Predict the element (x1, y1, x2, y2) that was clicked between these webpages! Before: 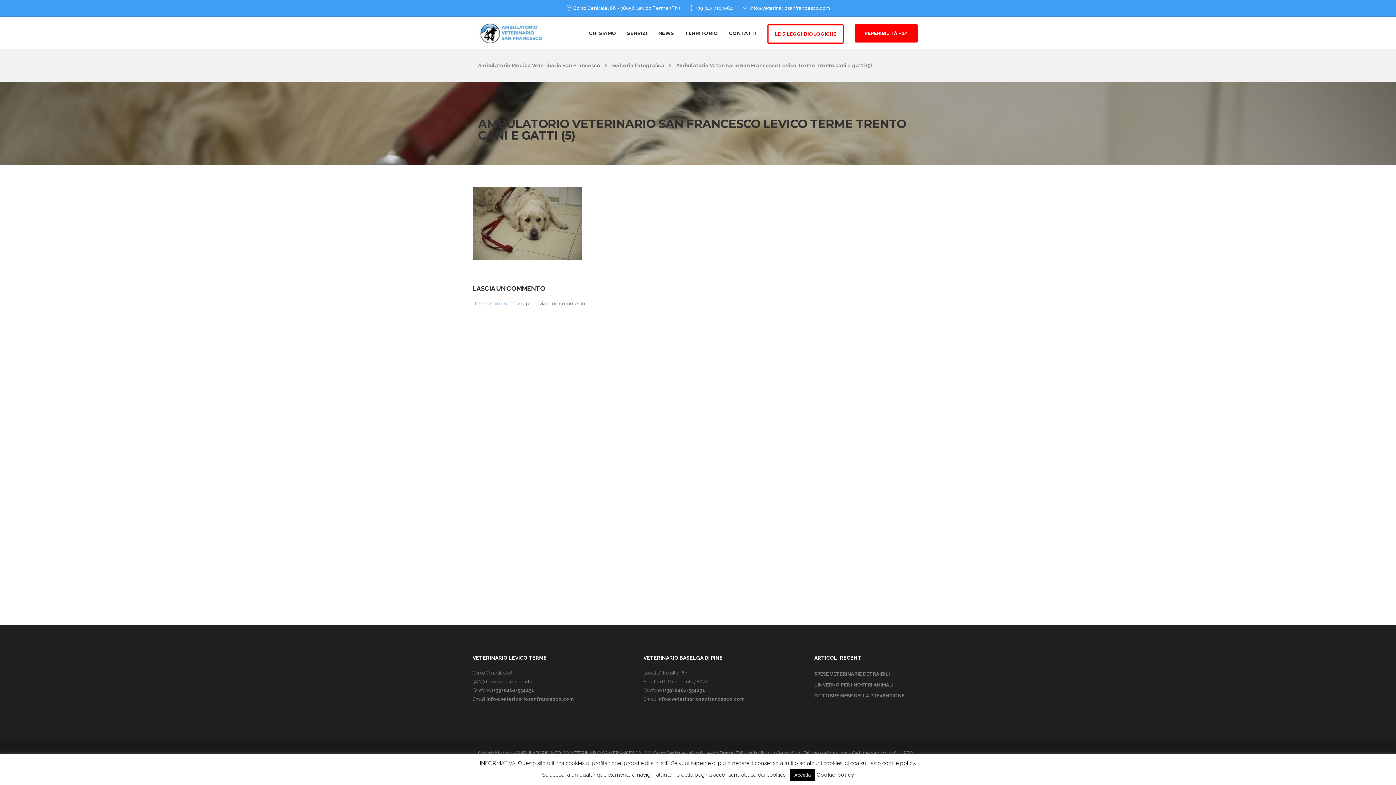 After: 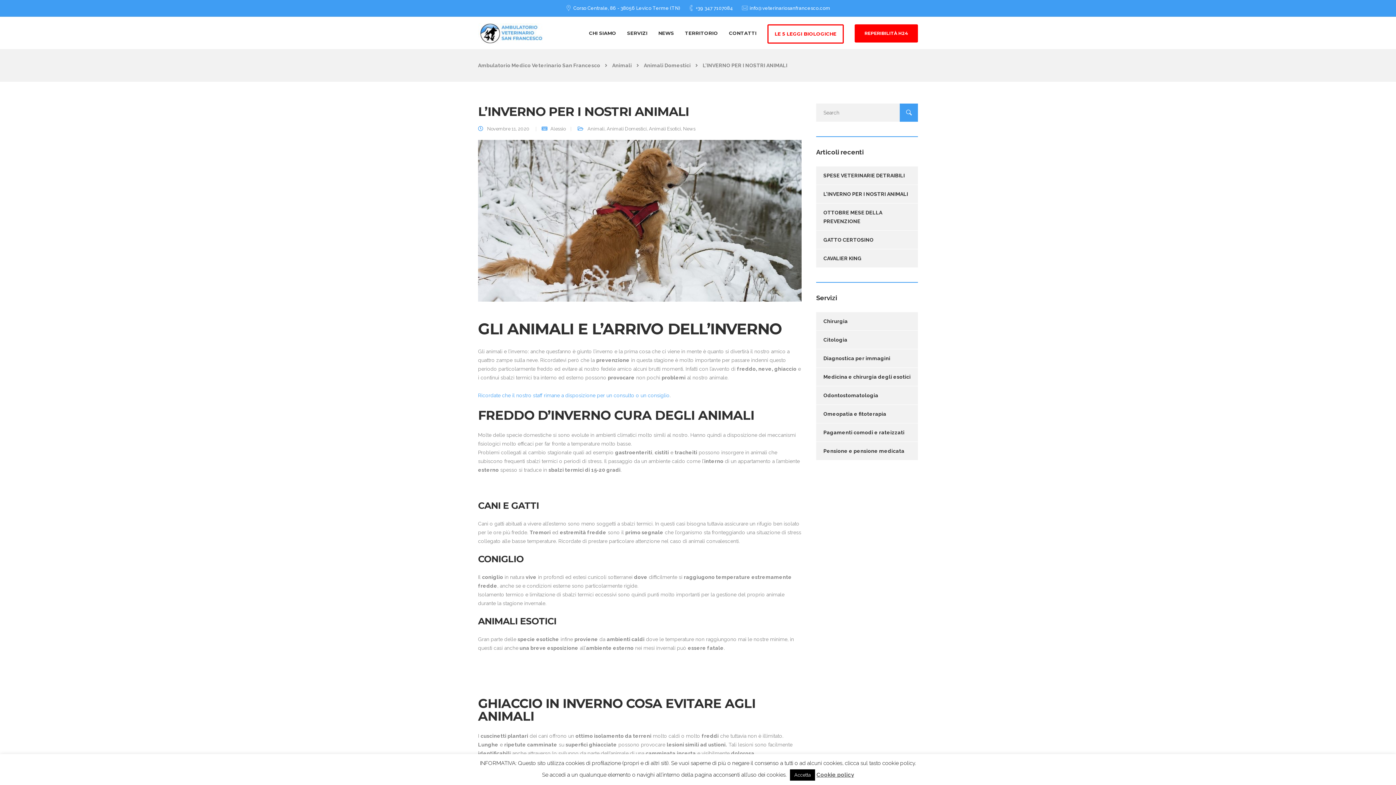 Action: label: L’INVERNO PER I NOSTRI ANIMALI bbox: (814, 682, 893, 688)